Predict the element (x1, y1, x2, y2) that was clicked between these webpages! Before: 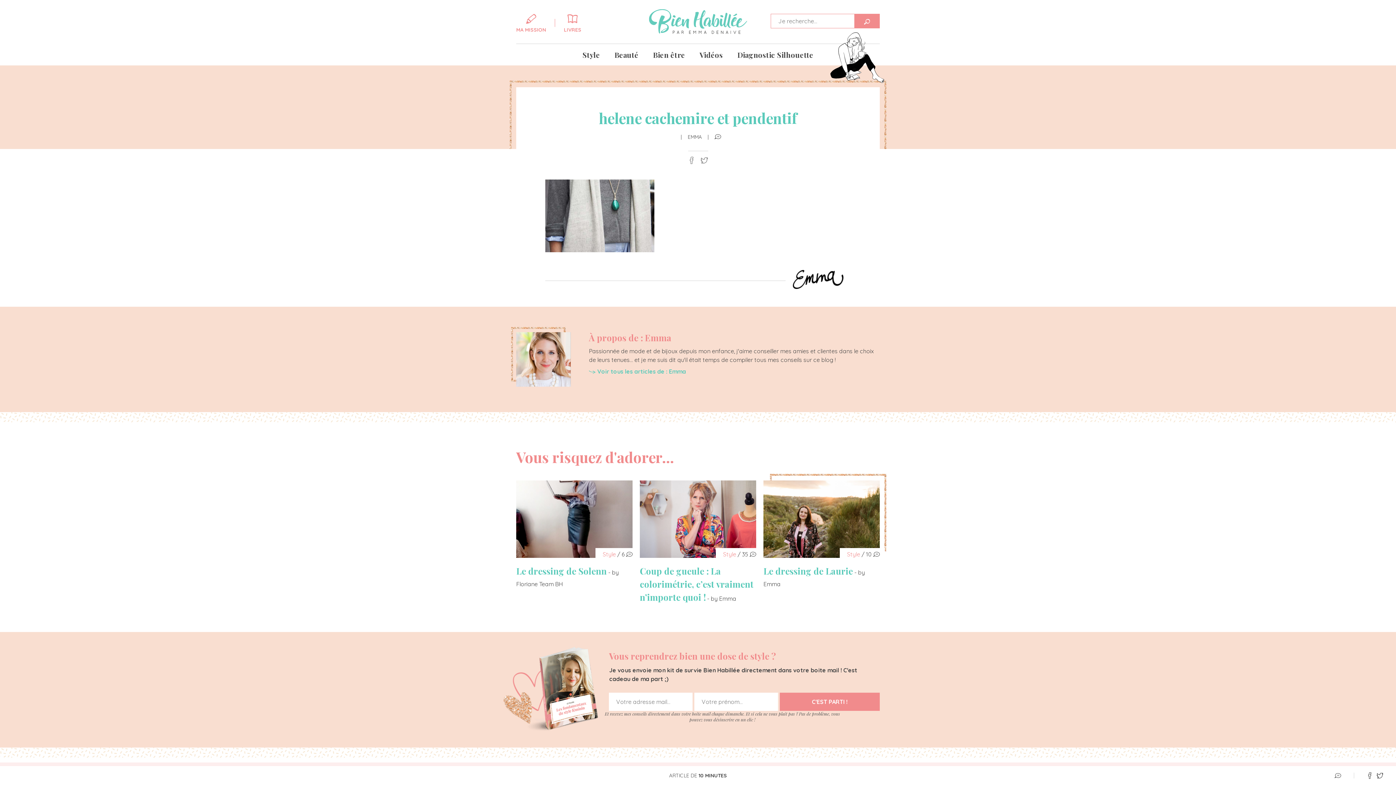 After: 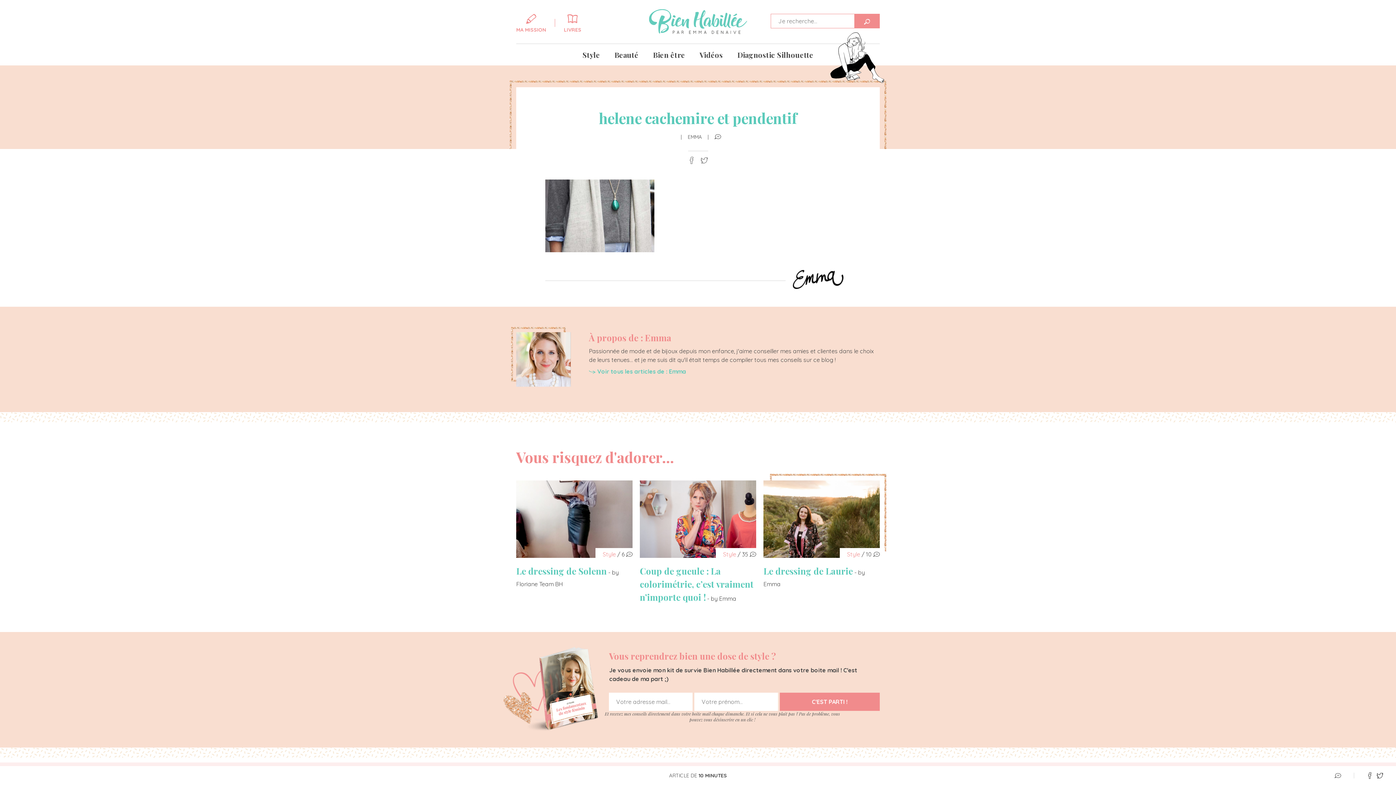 Action: bbox: (1377, 770, 1383, 781)